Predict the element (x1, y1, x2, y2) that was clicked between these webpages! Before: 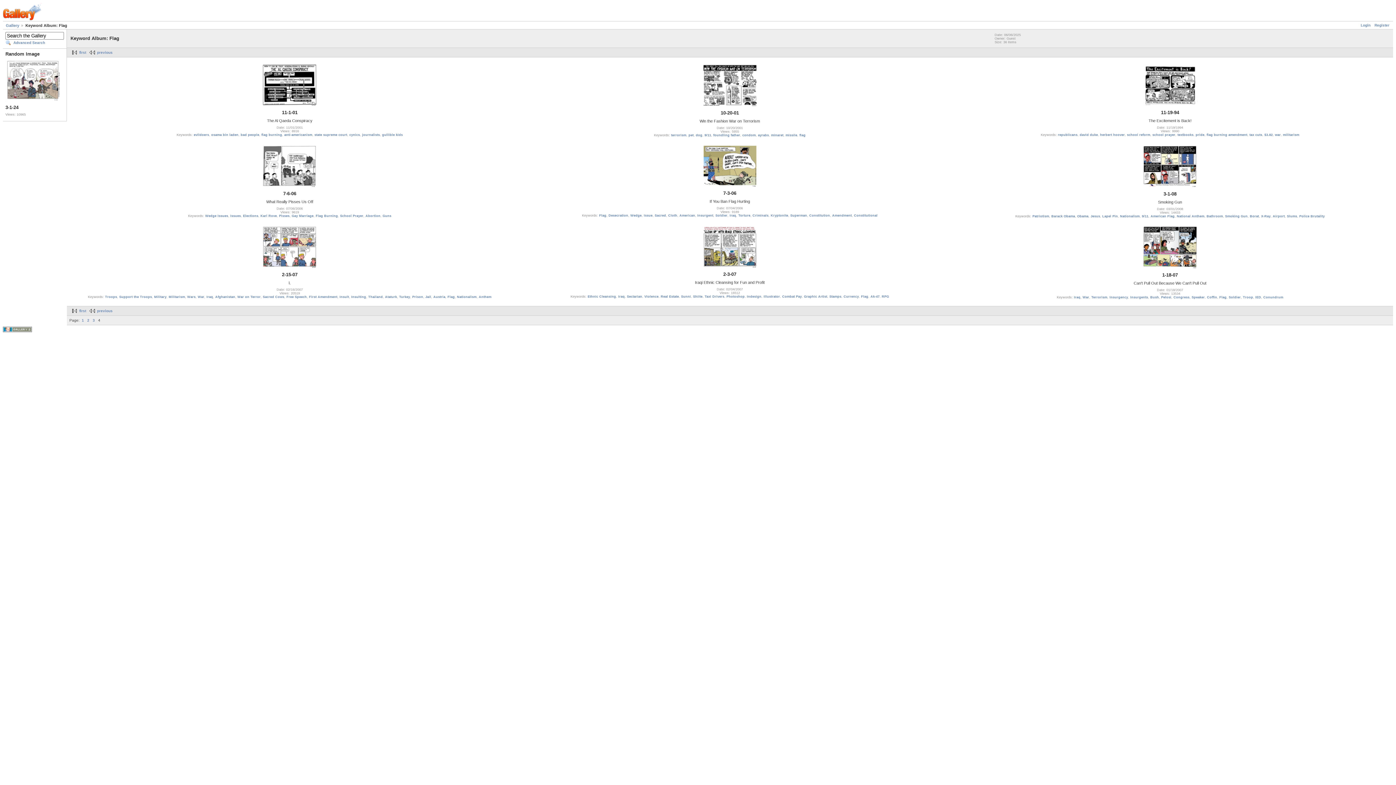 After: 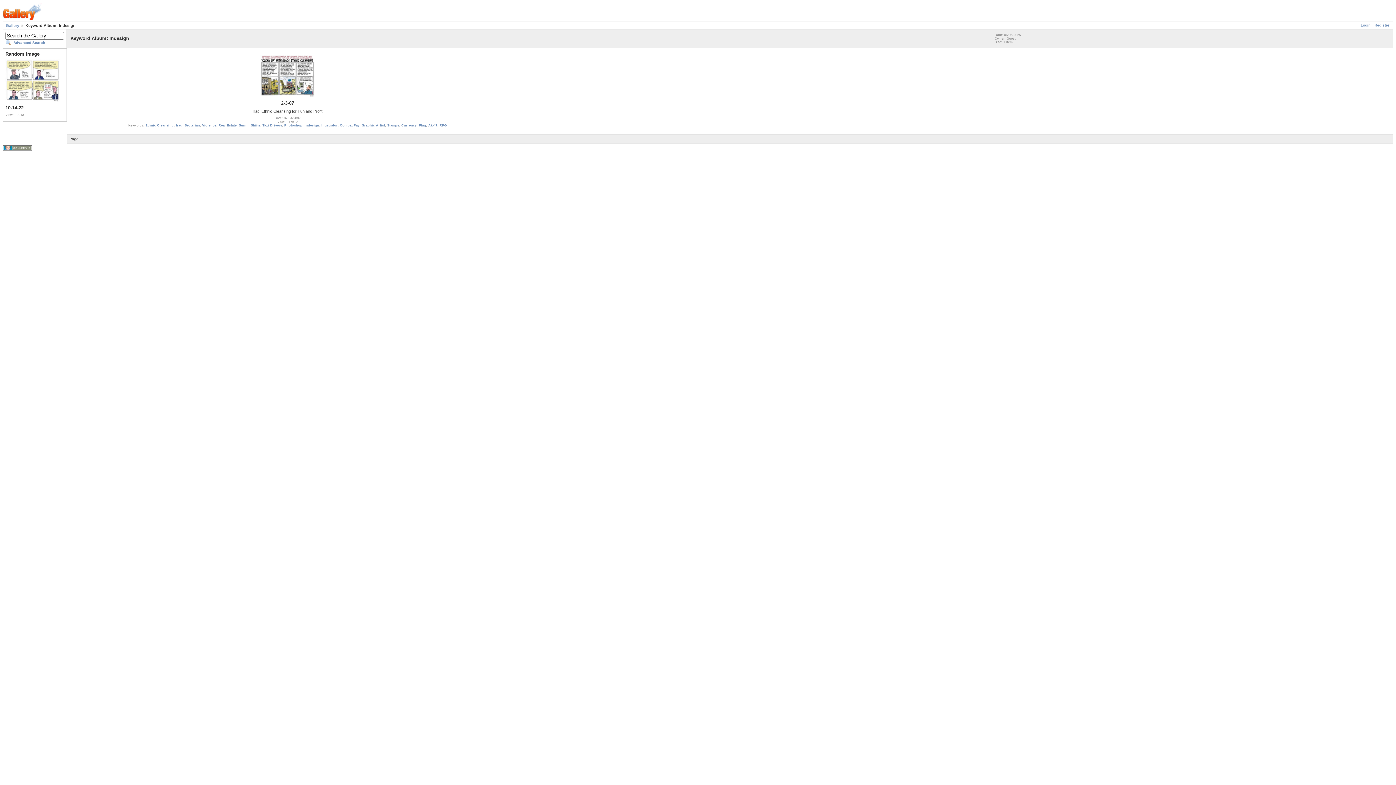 Action: bbox: (747, 295, 761, 298) label: Indesign